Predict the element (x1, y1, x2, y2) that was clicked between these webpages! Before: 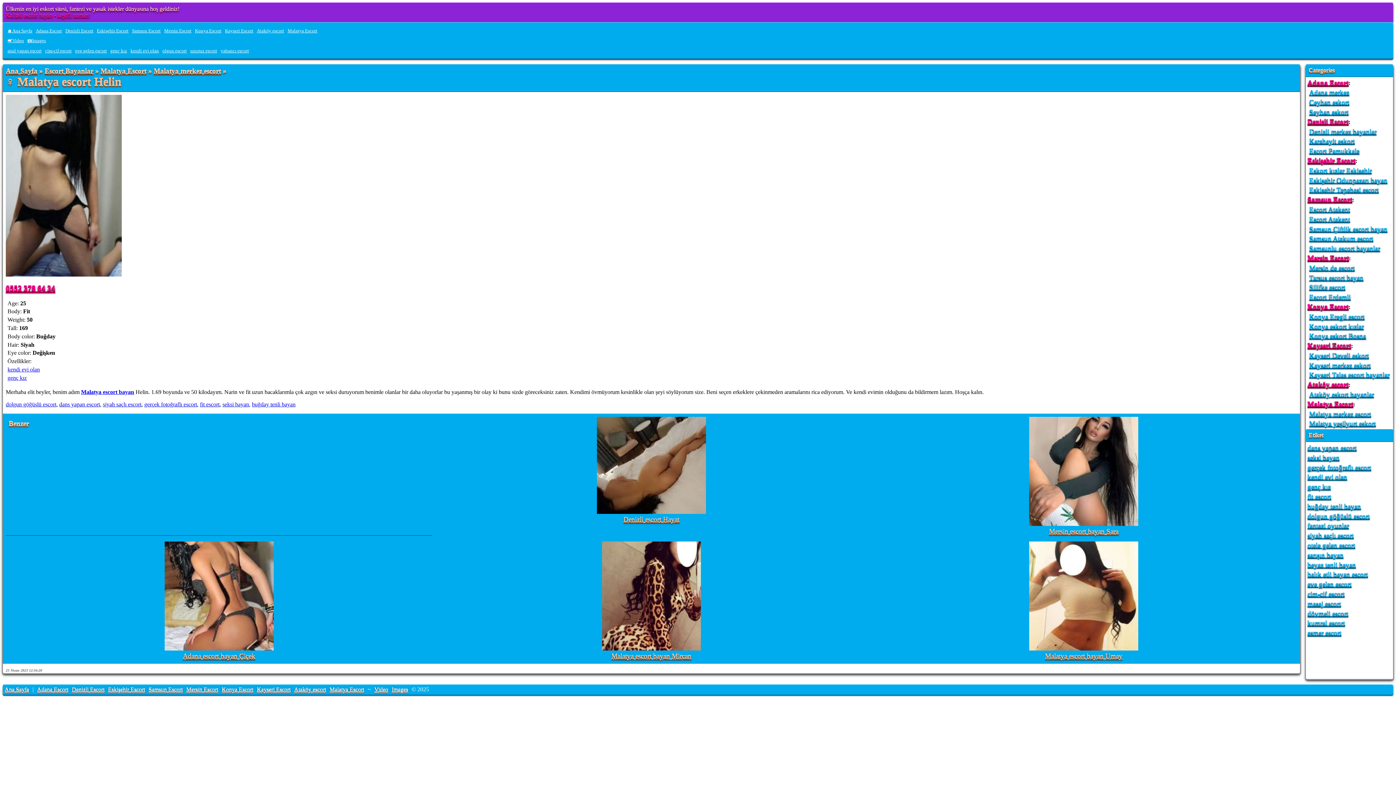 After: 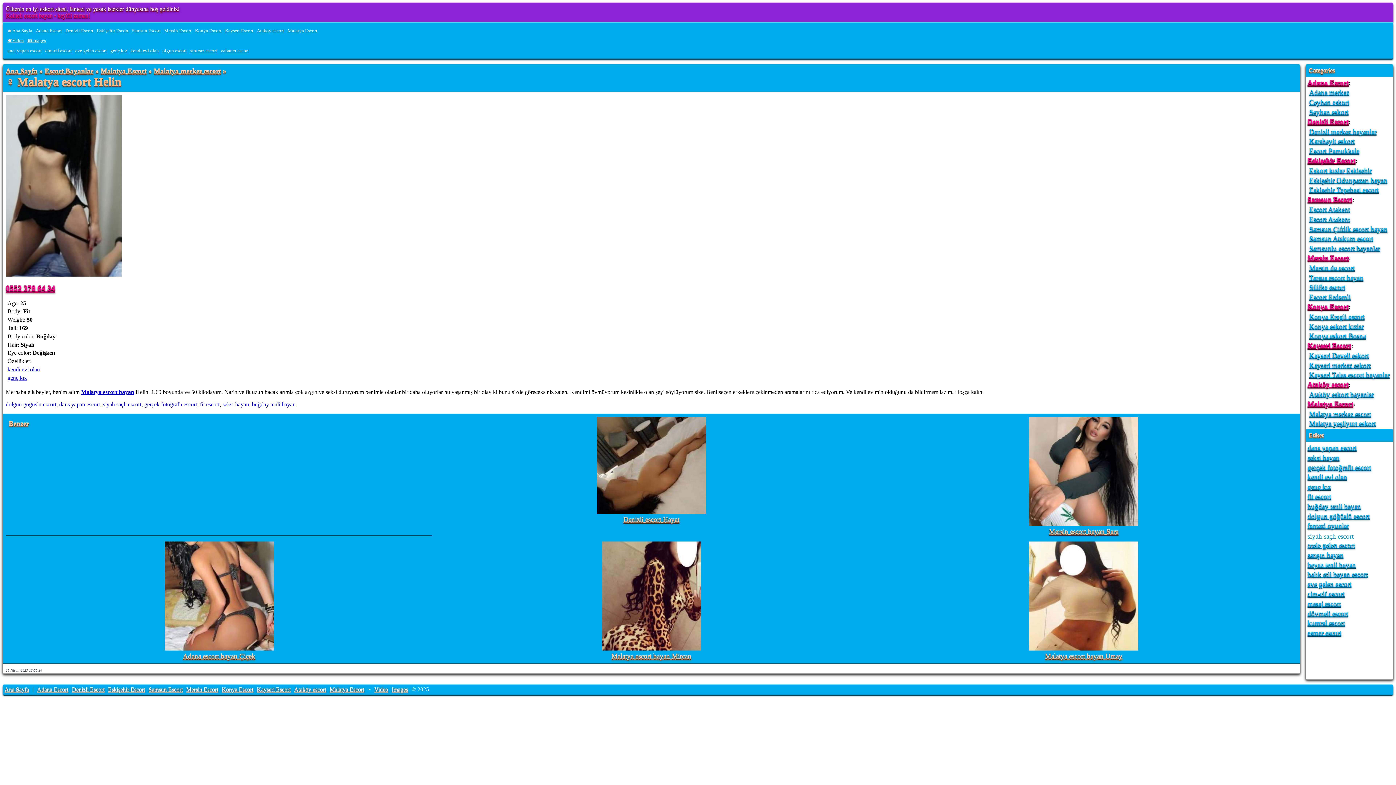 Action: label: siyah saçlı escort bbox: (1307, 531, 1354, 539)